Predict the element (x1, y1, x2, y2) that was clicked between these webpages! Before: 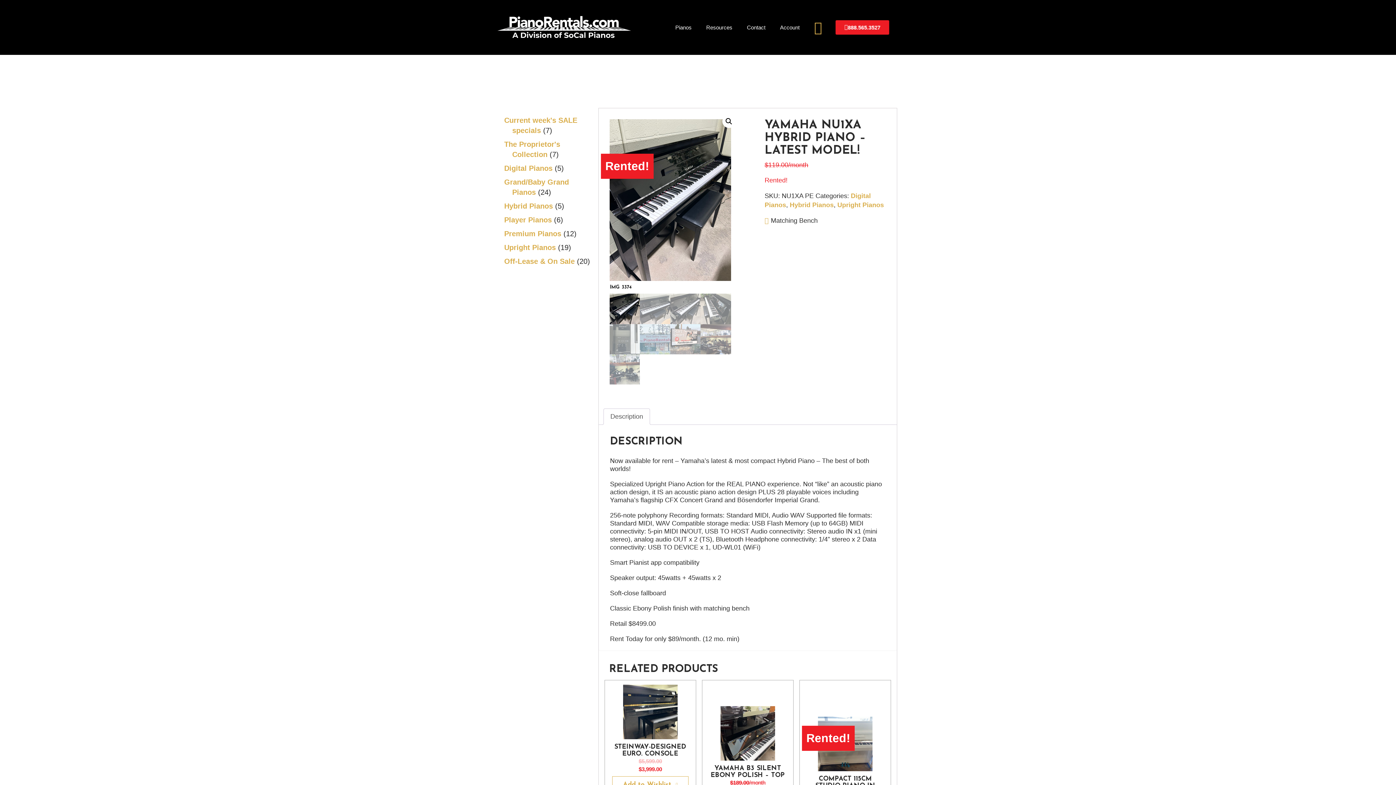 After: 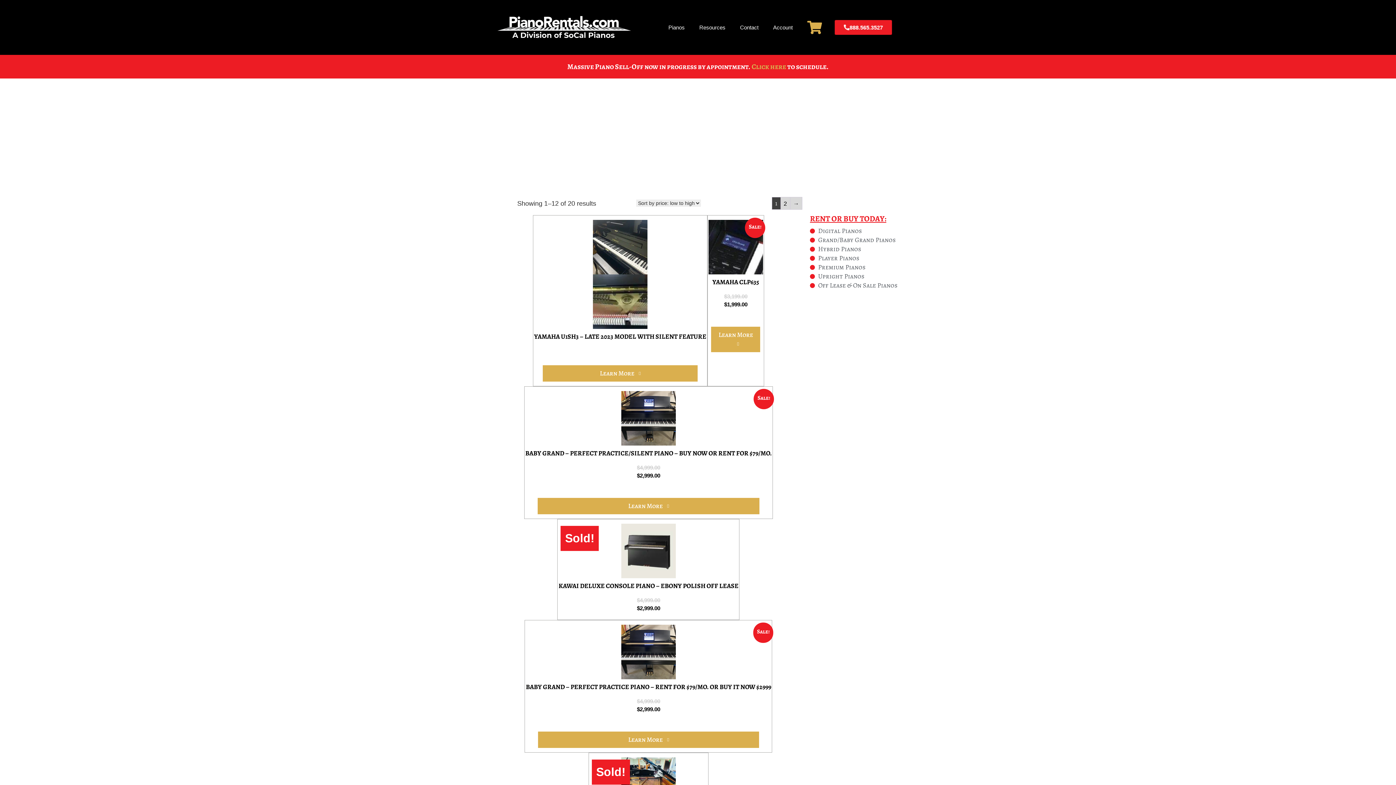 Action: bbox: (504, 257, 574, 265) label: Off-Lease & On Sale